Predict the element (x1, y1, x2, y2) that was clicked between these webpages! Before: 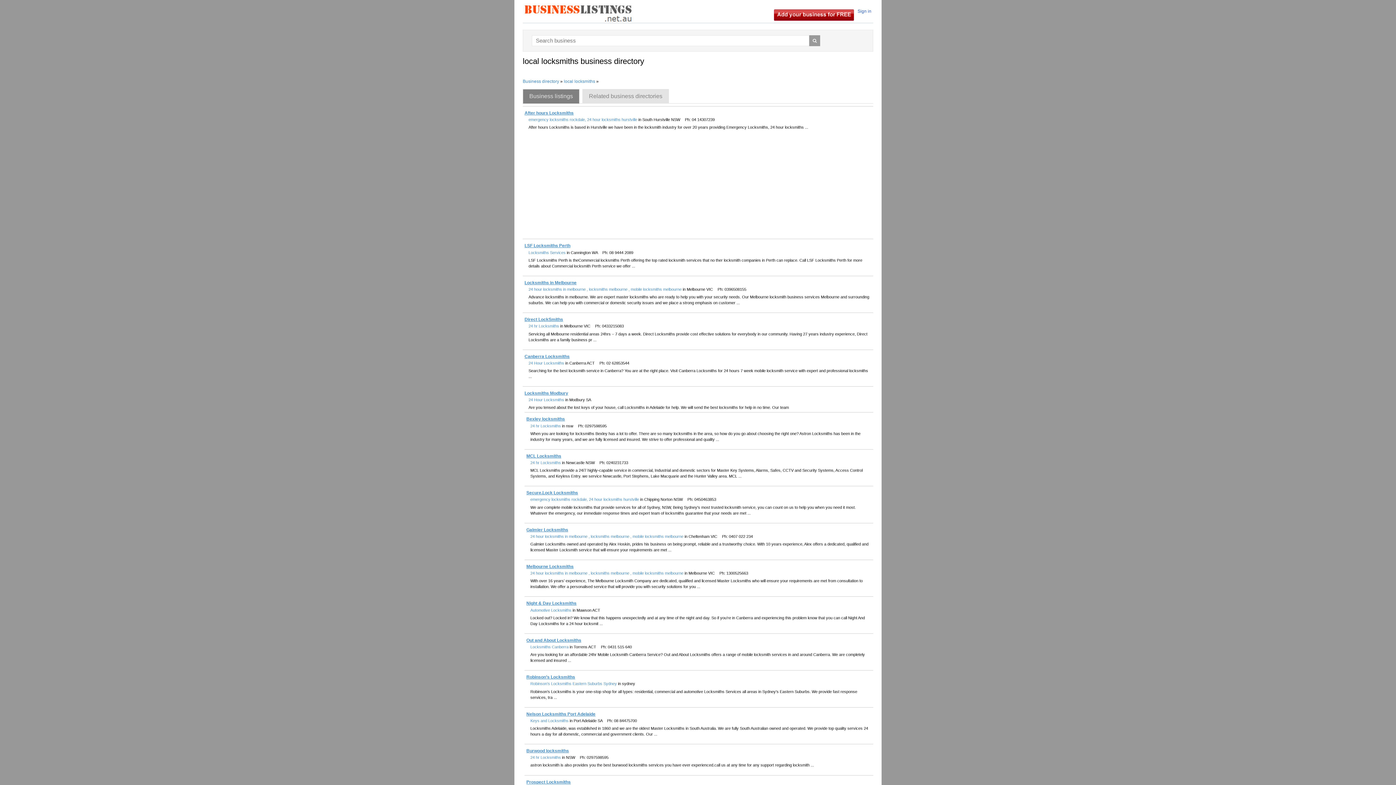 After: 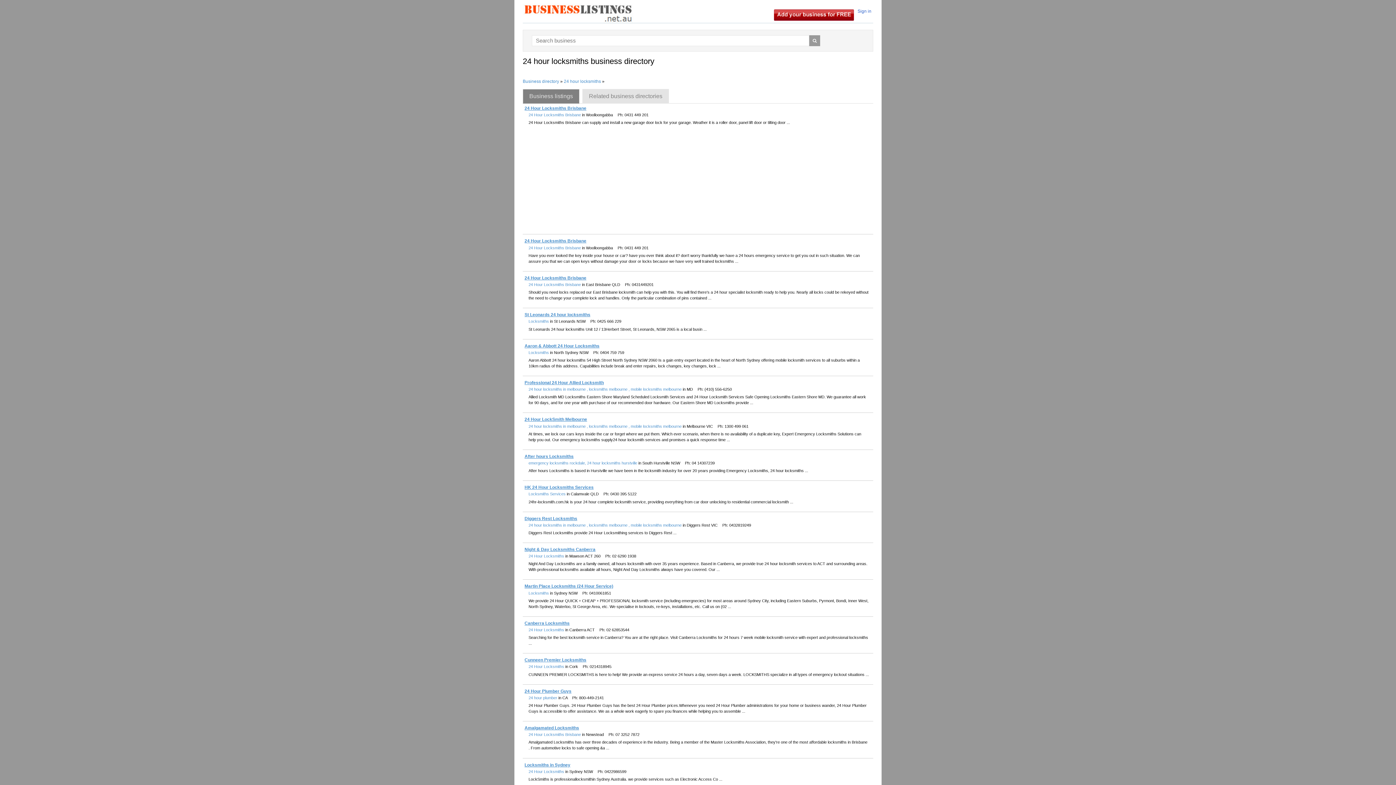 Action: label: 24 Hour Locksmiths bbox: (528, 397, 564, 402)